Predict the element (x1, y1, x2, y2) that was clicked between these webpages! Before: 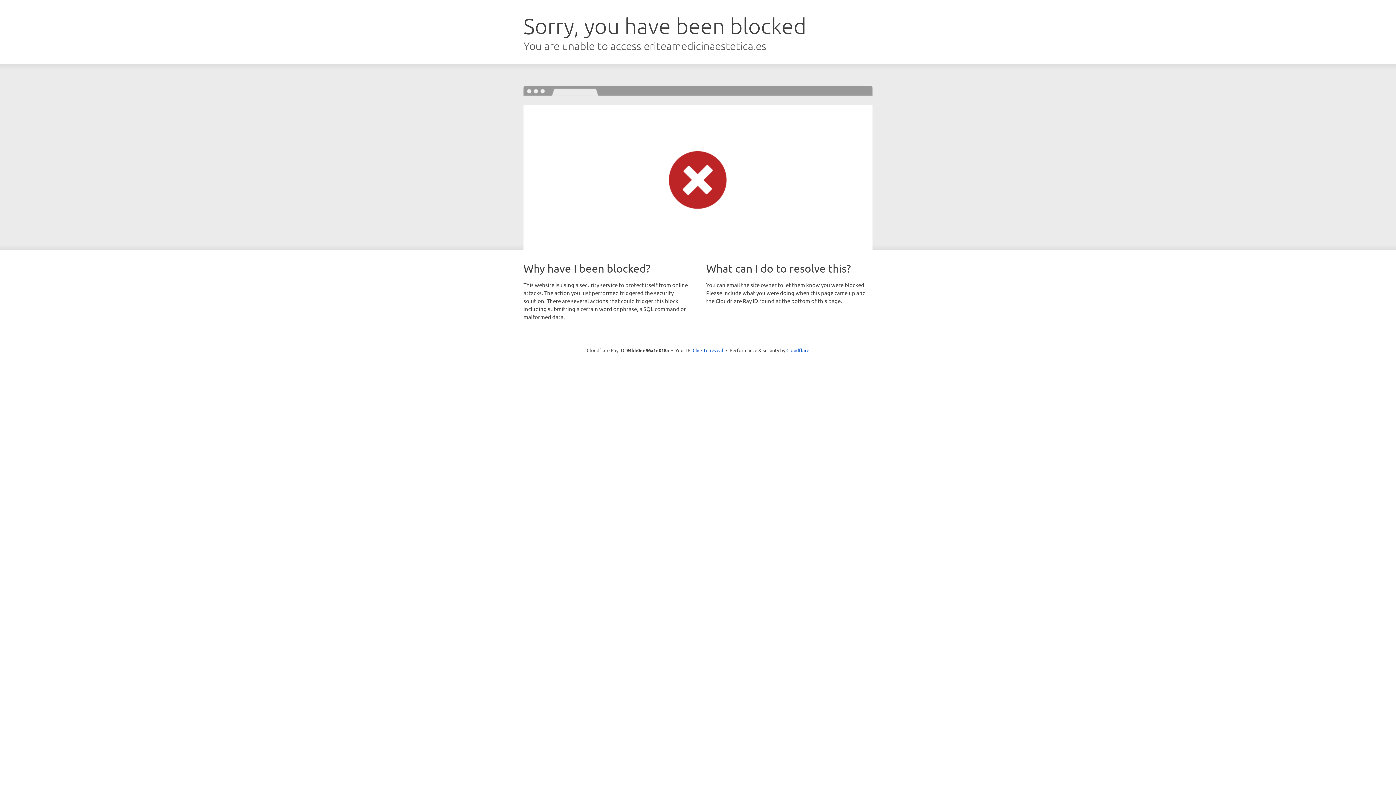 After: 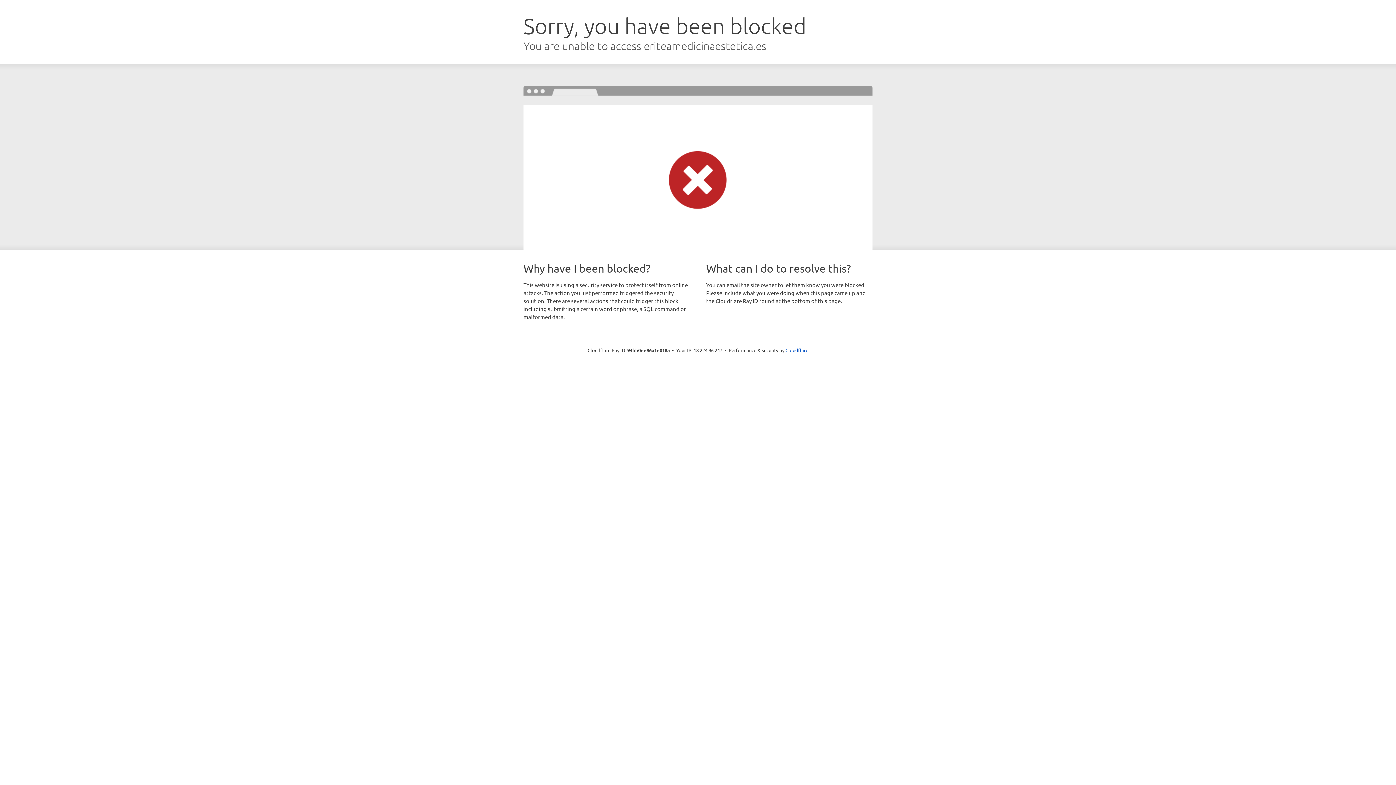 Action: bbox: (692, 346, 723, 353) label: Click to reveal